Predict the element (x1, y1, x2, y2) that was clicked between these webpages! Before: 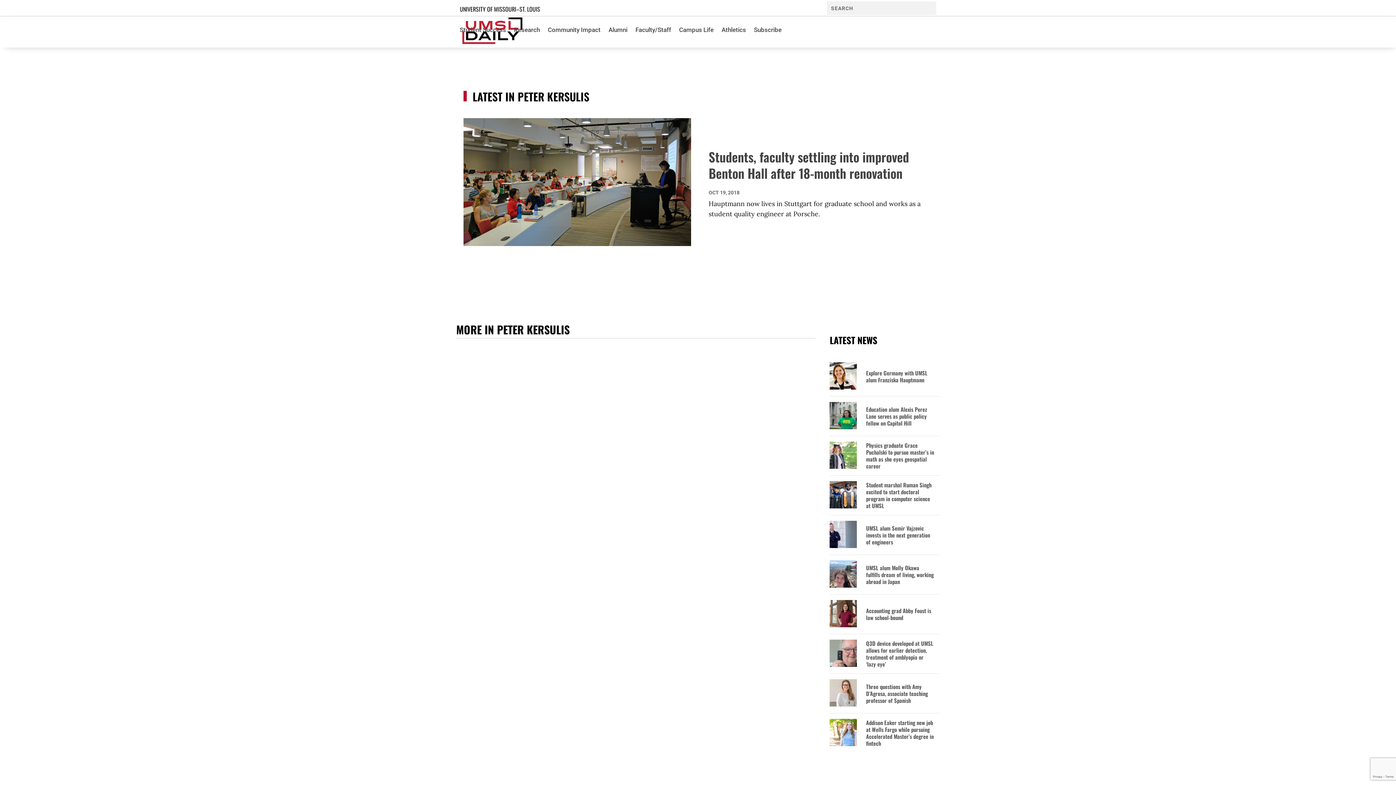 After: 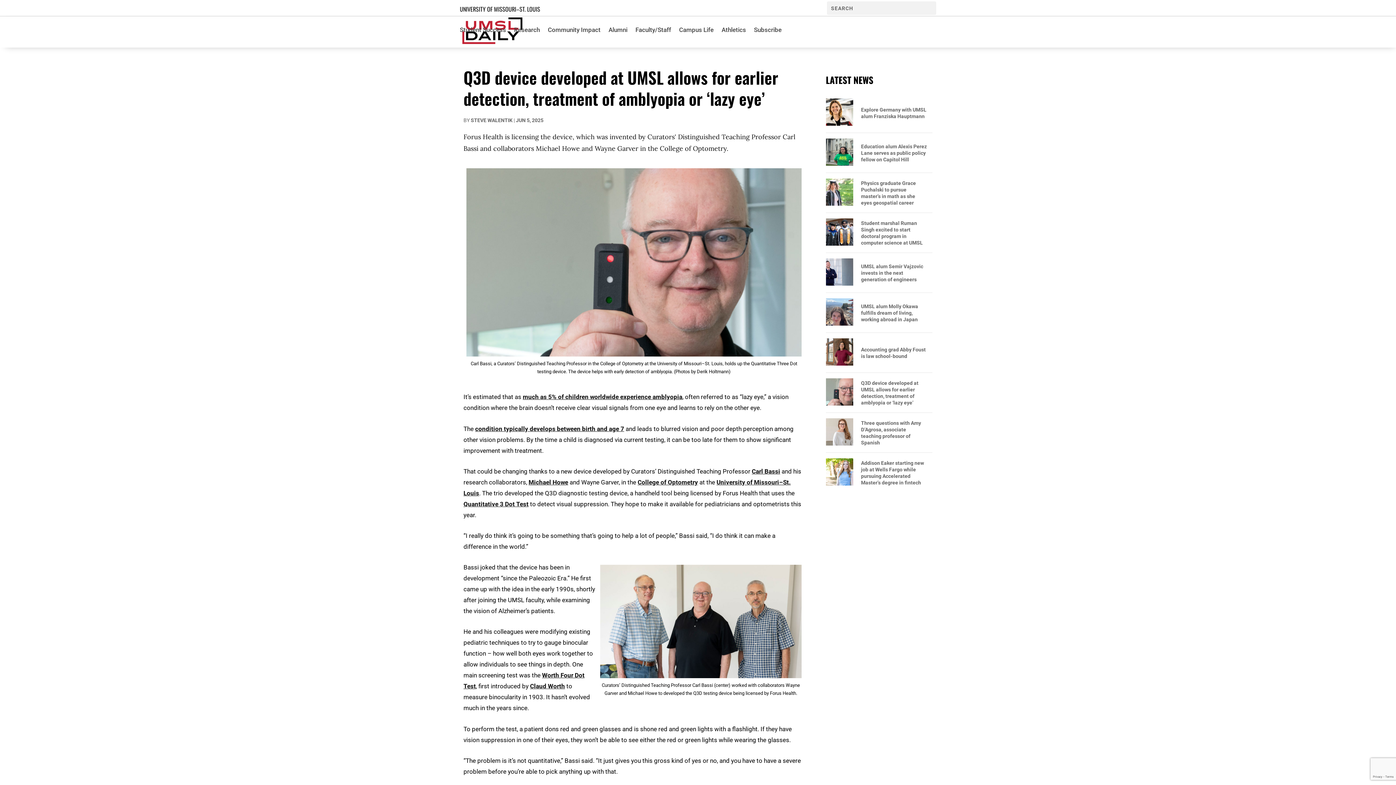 Action: bbox: (866, 640, 934, 668) label: Q3D device developed at UMSL allows for earlier detection, treatment of amblyopia or ‘lazy eye’